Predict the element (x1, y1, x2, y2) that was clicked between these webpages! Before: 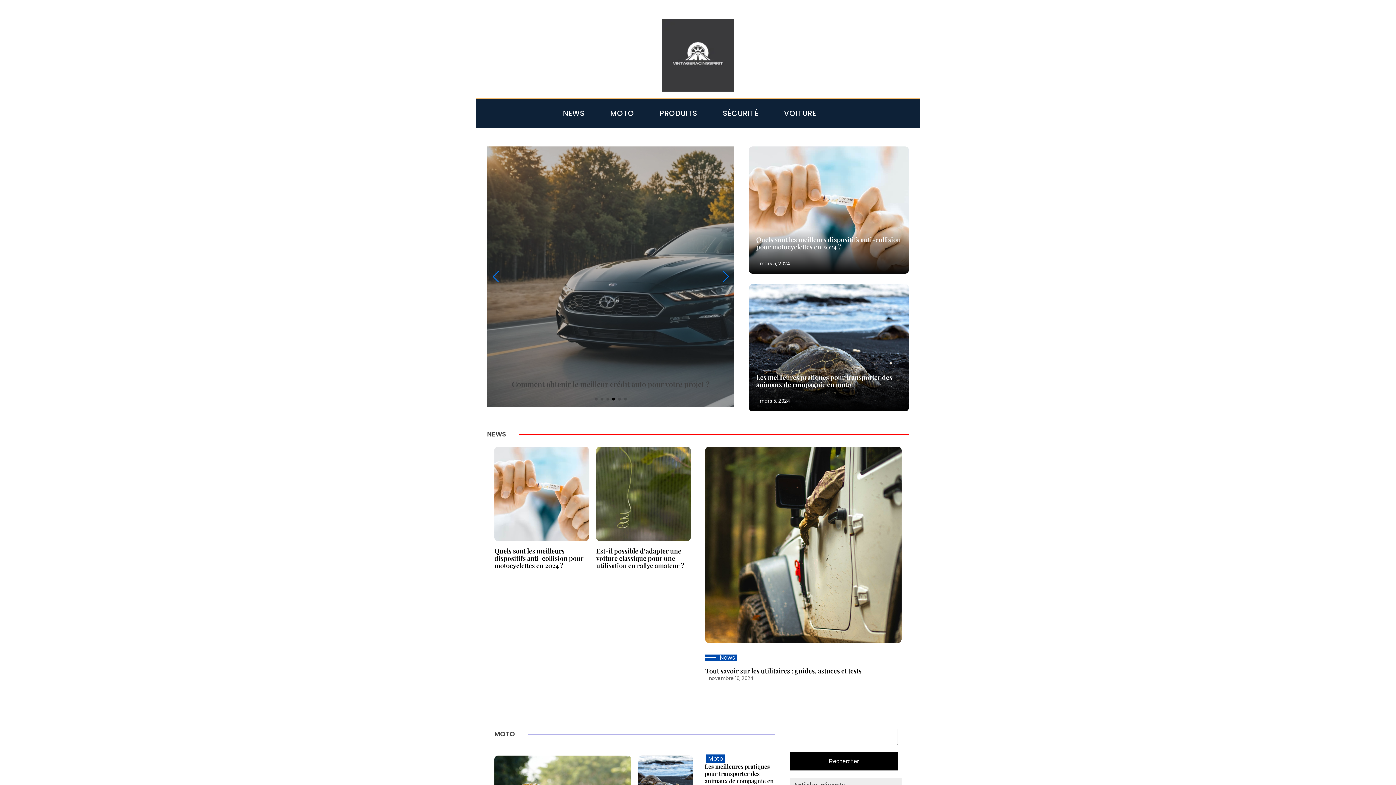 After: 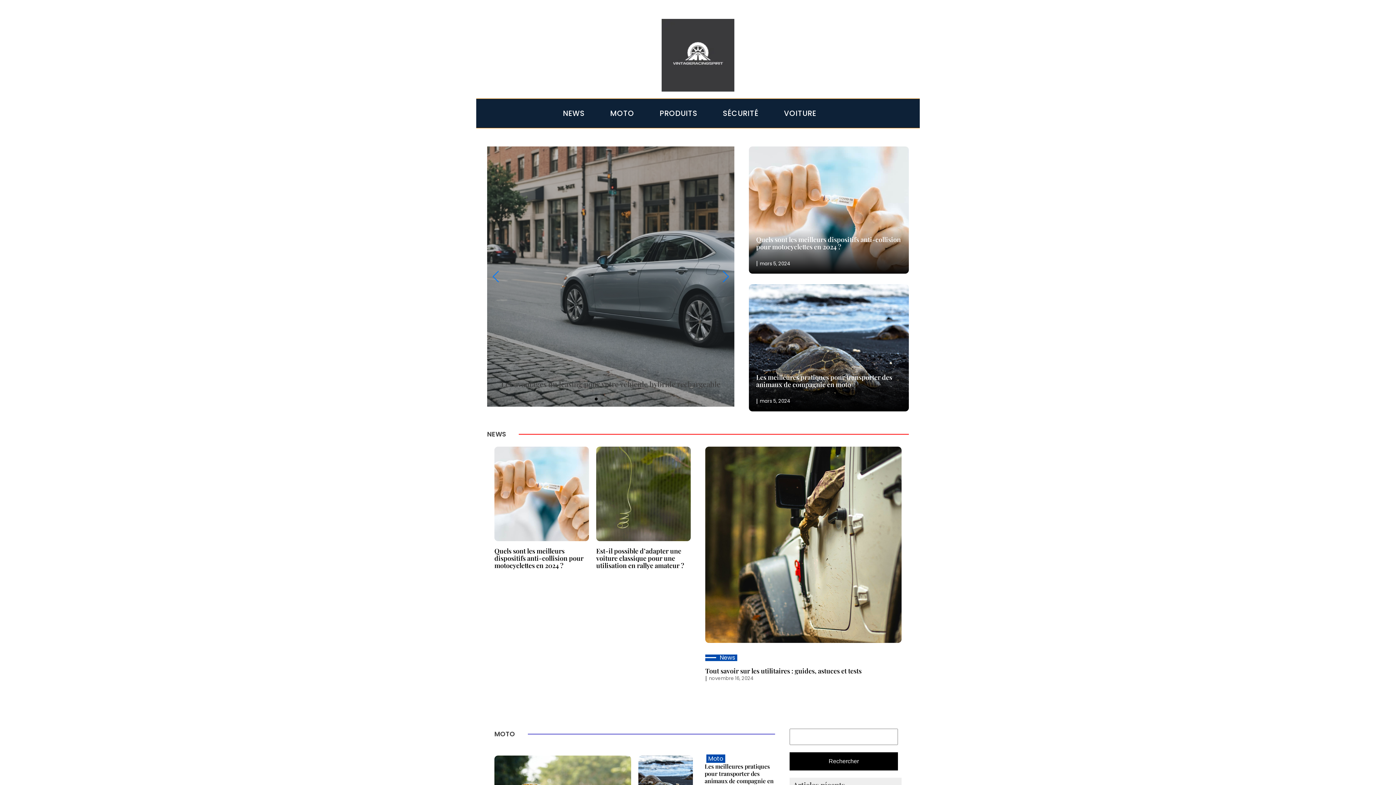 Action: label: Next slide bbox: (721, 268, 730, 284)